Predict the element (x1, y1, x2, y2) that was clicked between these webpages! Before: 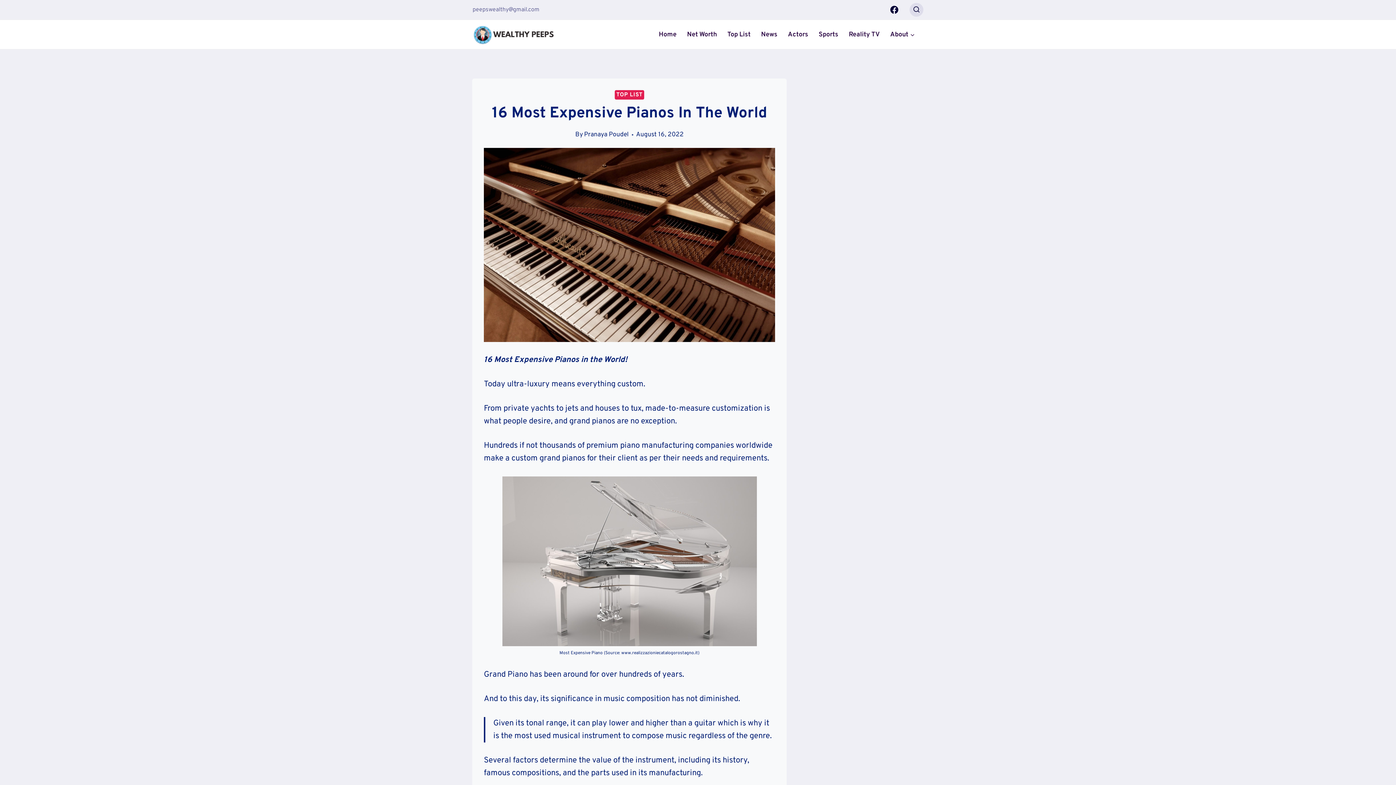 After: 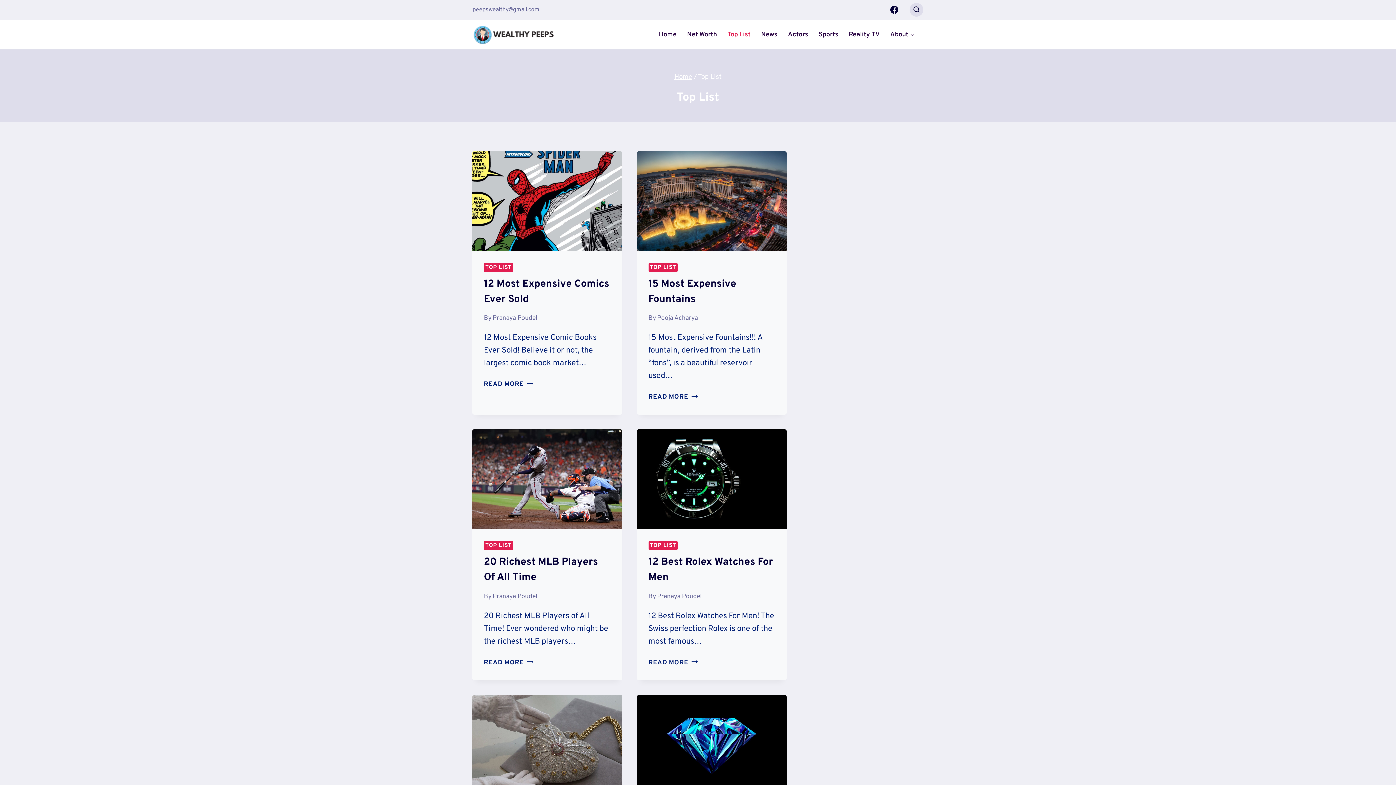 Action: label: TOP LIST bbox: (615, 90, 644, 99)